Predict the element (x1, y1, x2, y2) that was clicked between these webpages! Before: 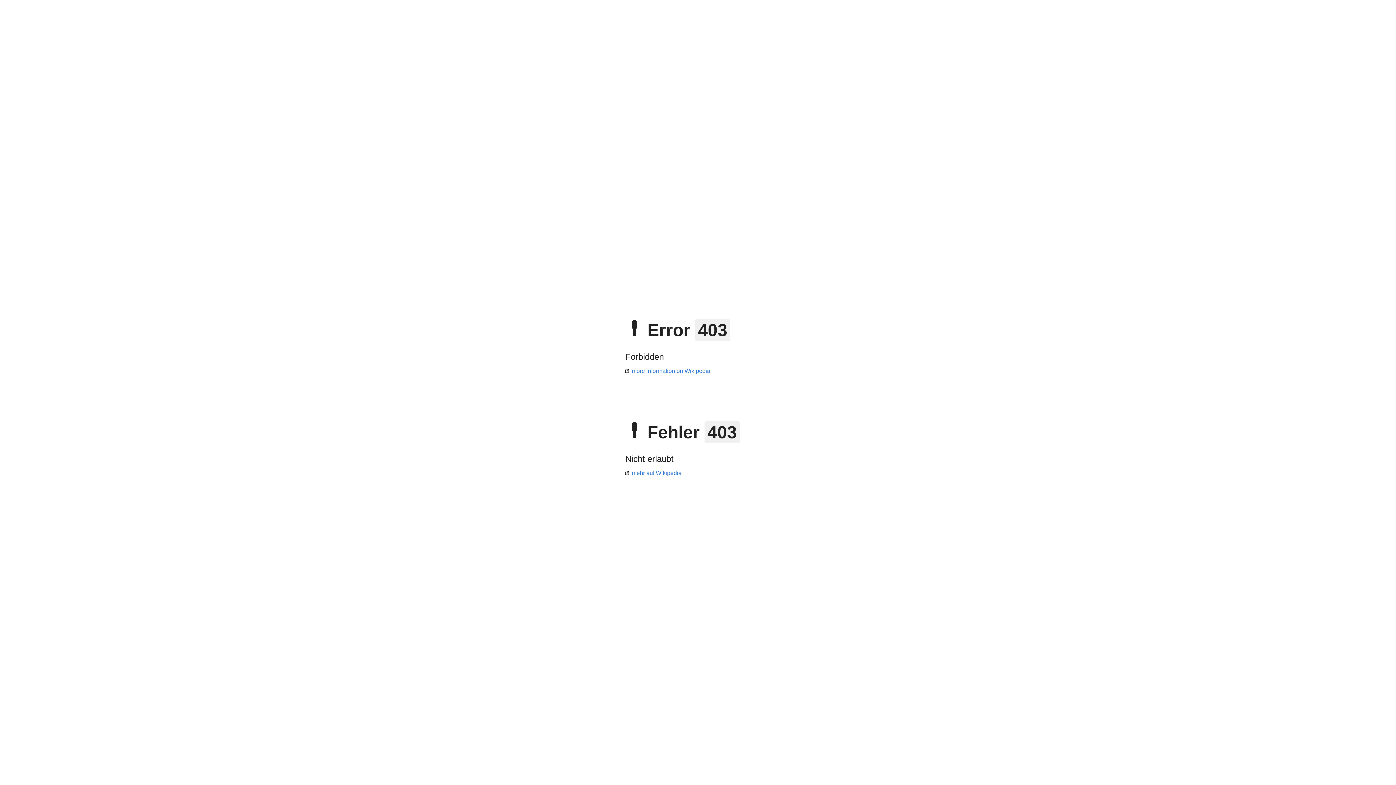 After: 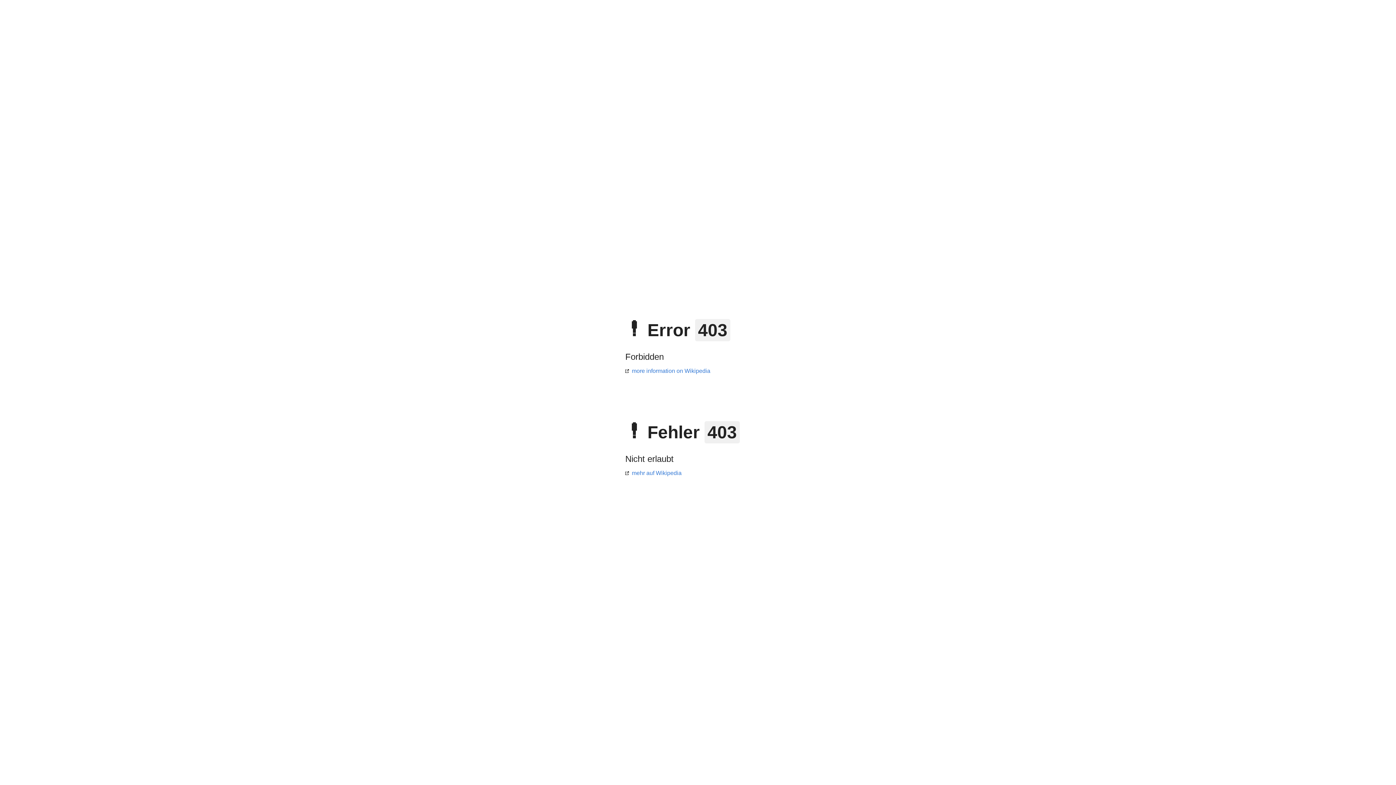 Action: label: mehr auf Wikipedia bbox: (625, 470, 681, 476)